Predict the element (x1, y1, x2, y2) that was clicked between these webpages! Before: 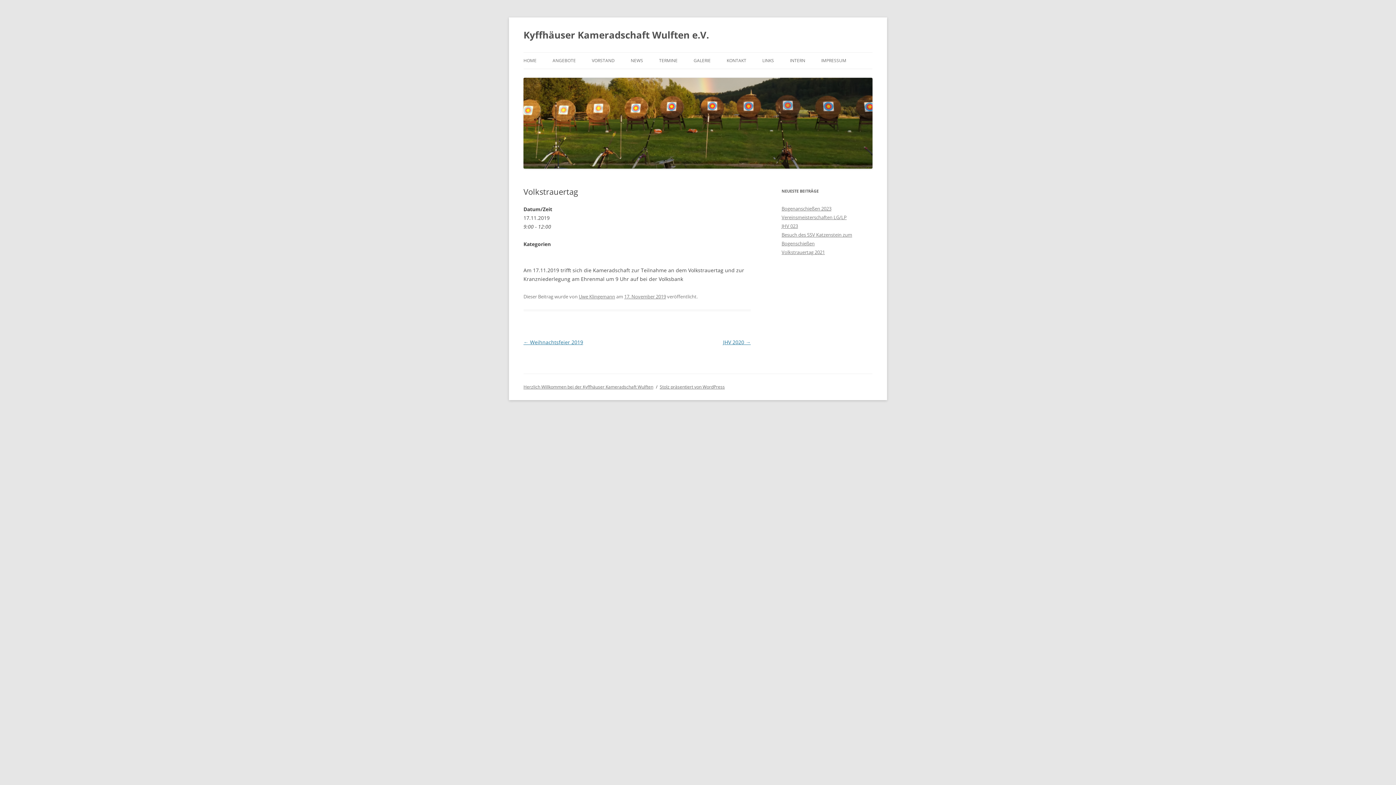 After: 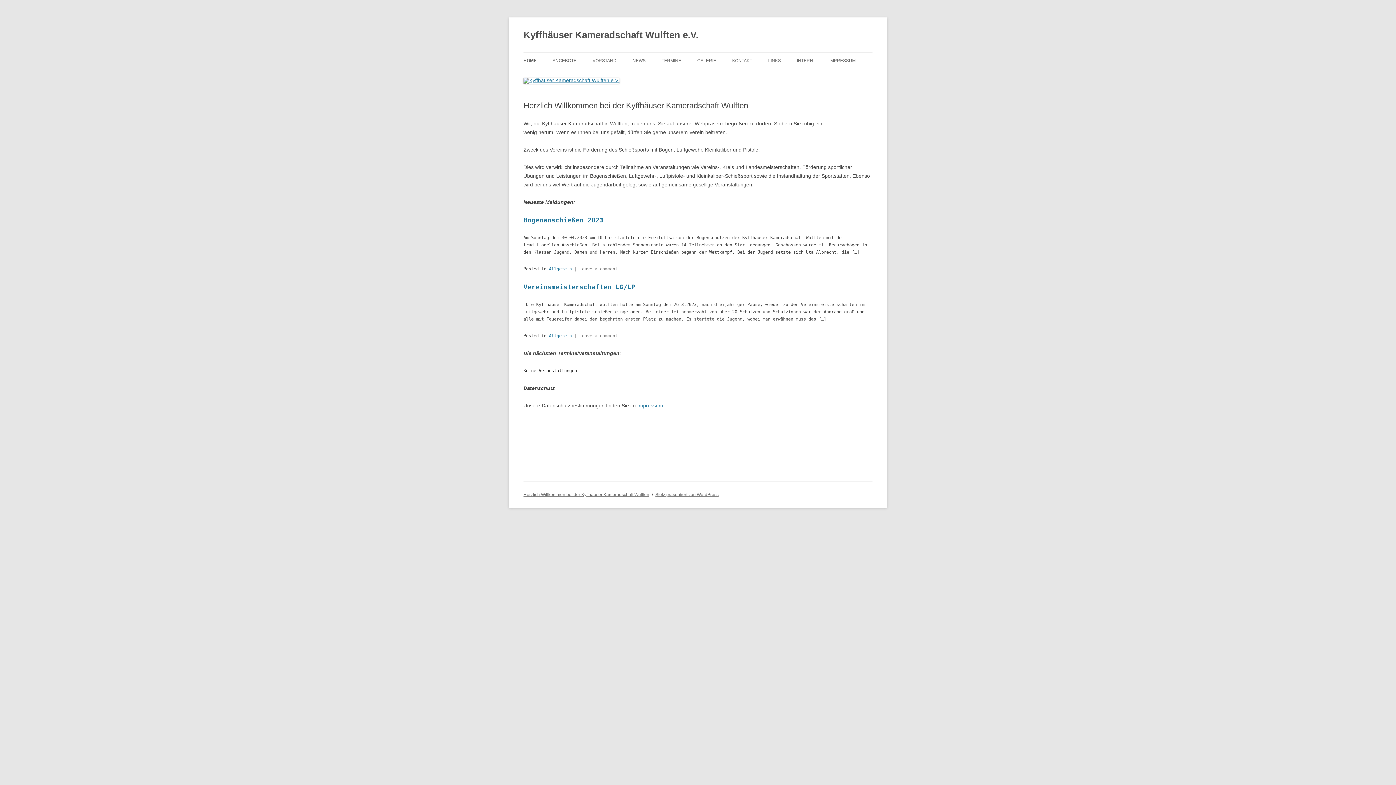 Action: bbox: (523, 52, 536, 68) label: HOME